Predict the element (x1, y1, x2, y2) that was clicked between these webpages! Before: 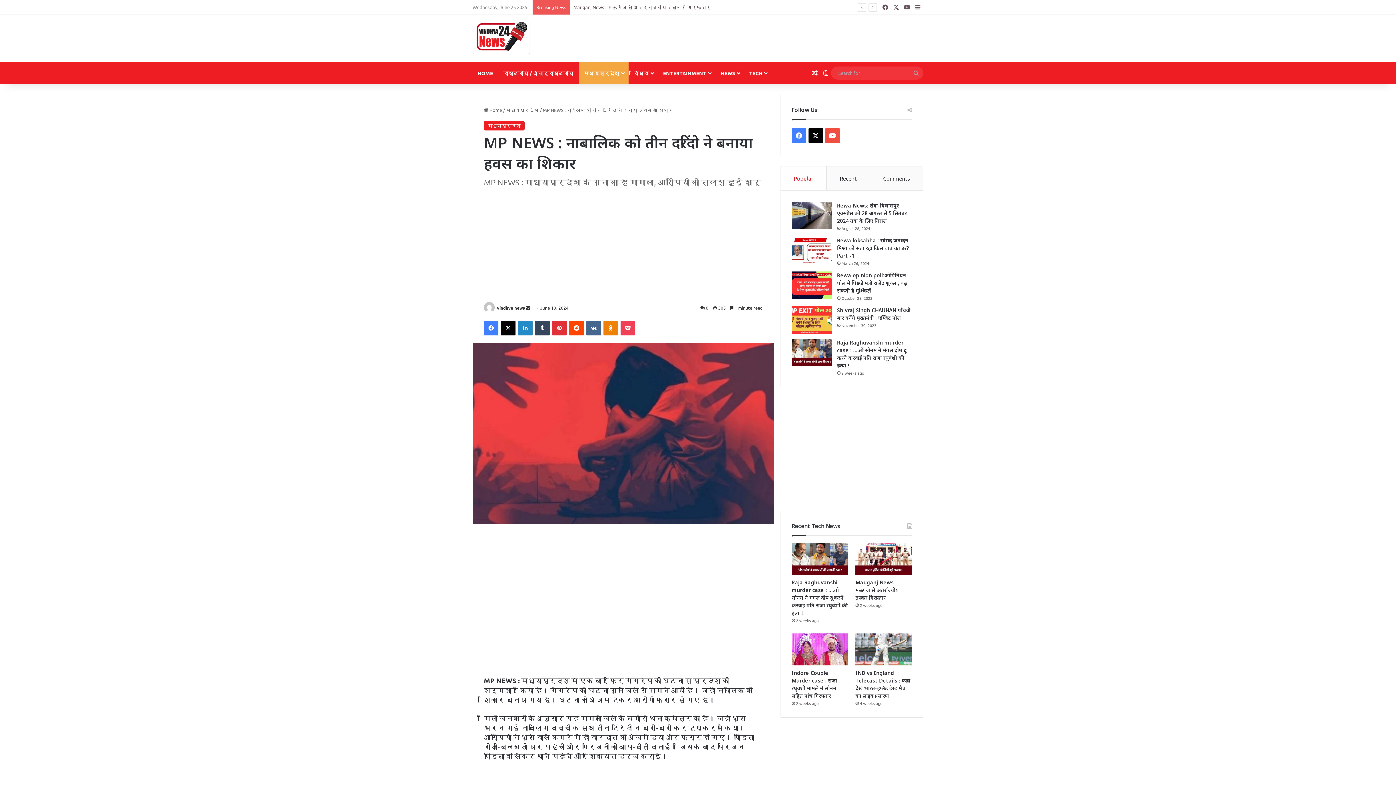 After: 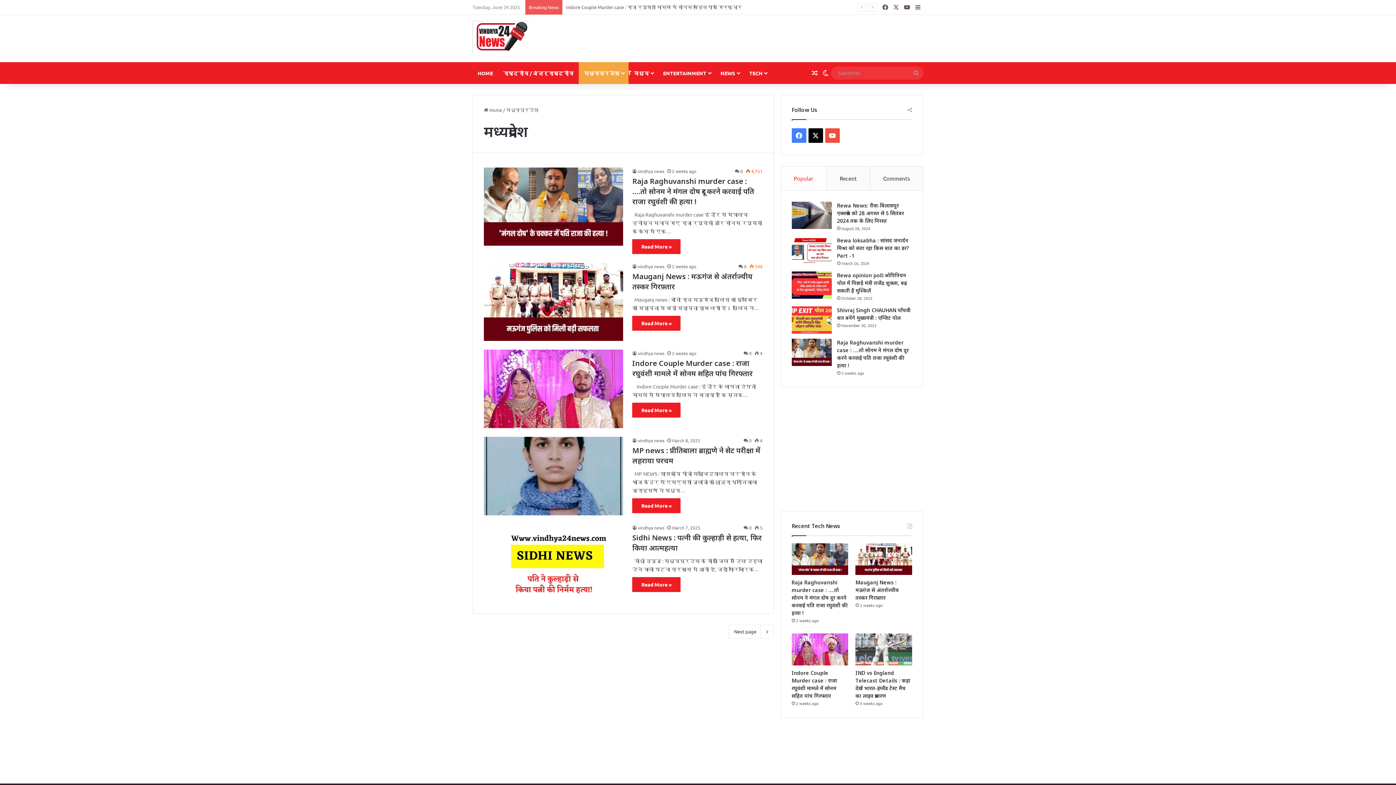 Action: label: मध्यप्रदेश bbox: (506, 106, 538, 113)